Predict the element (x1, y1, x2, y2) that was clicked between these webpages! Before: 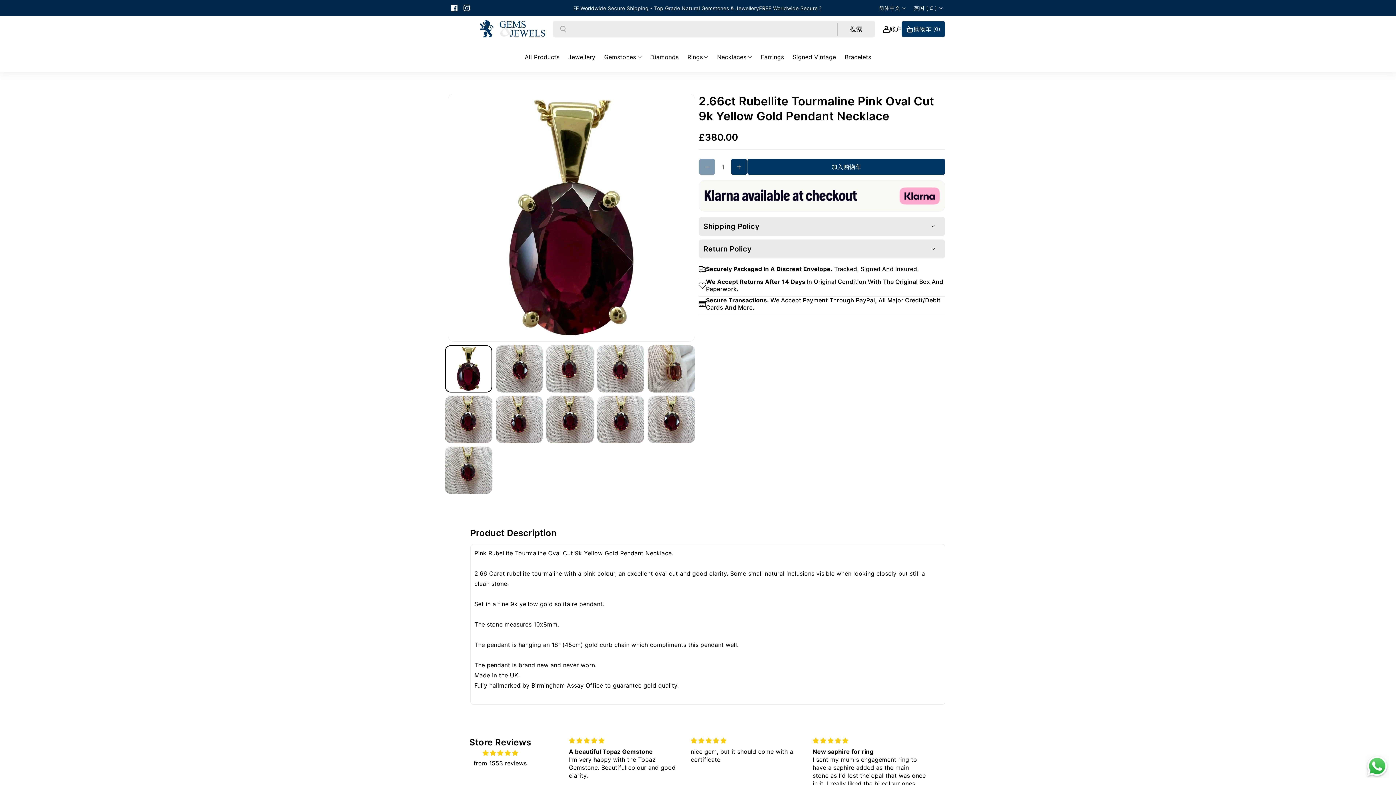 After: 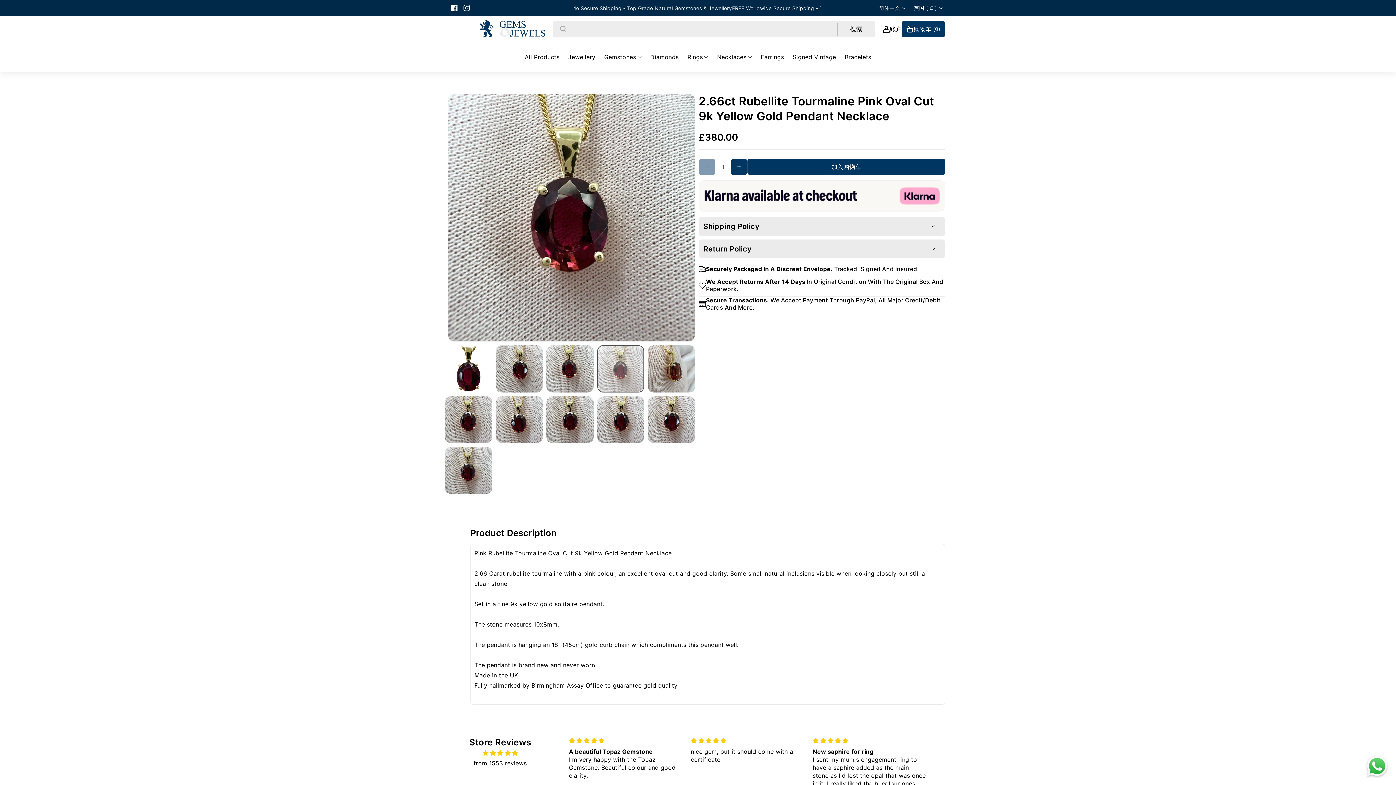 Action: bbox: (597, 345, 644, 392) label: 加载画廊视图中的图像4